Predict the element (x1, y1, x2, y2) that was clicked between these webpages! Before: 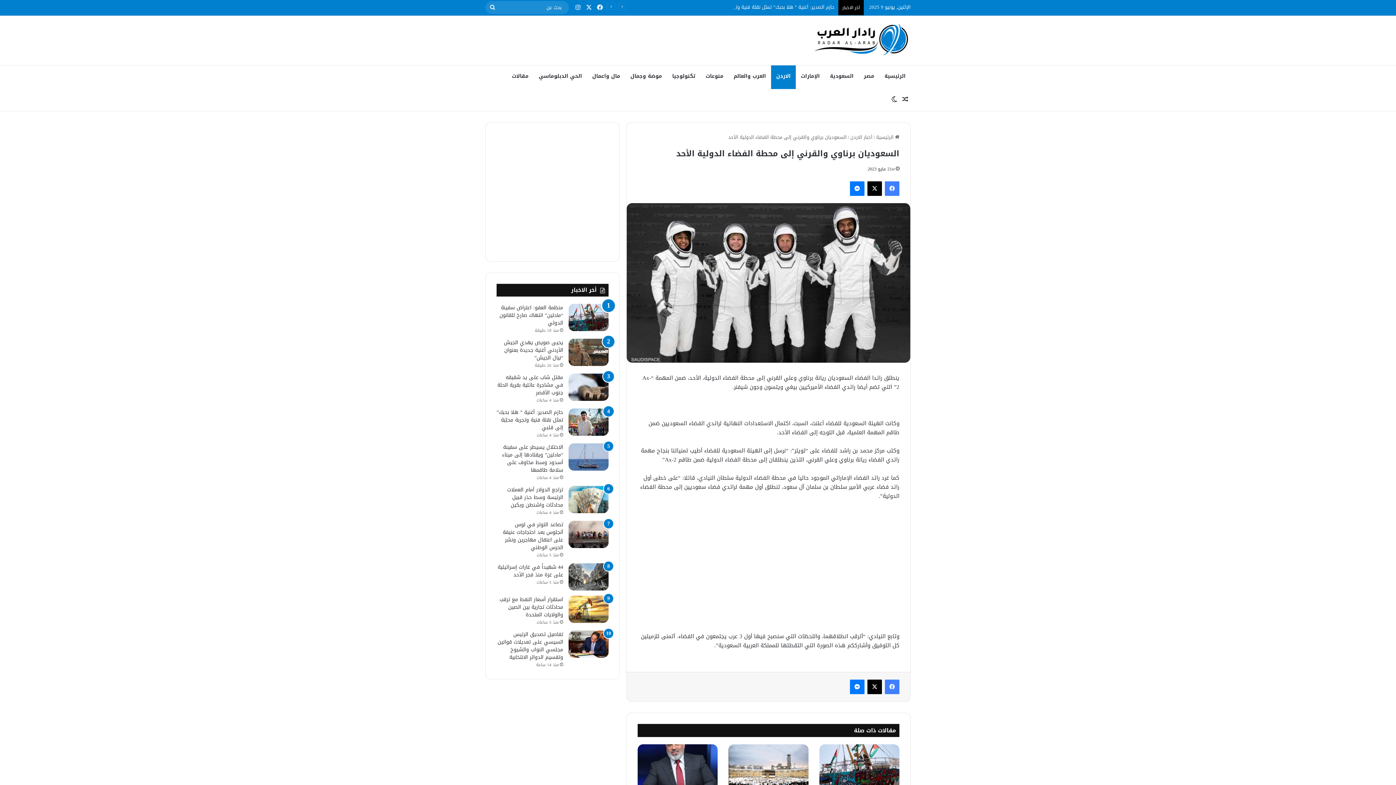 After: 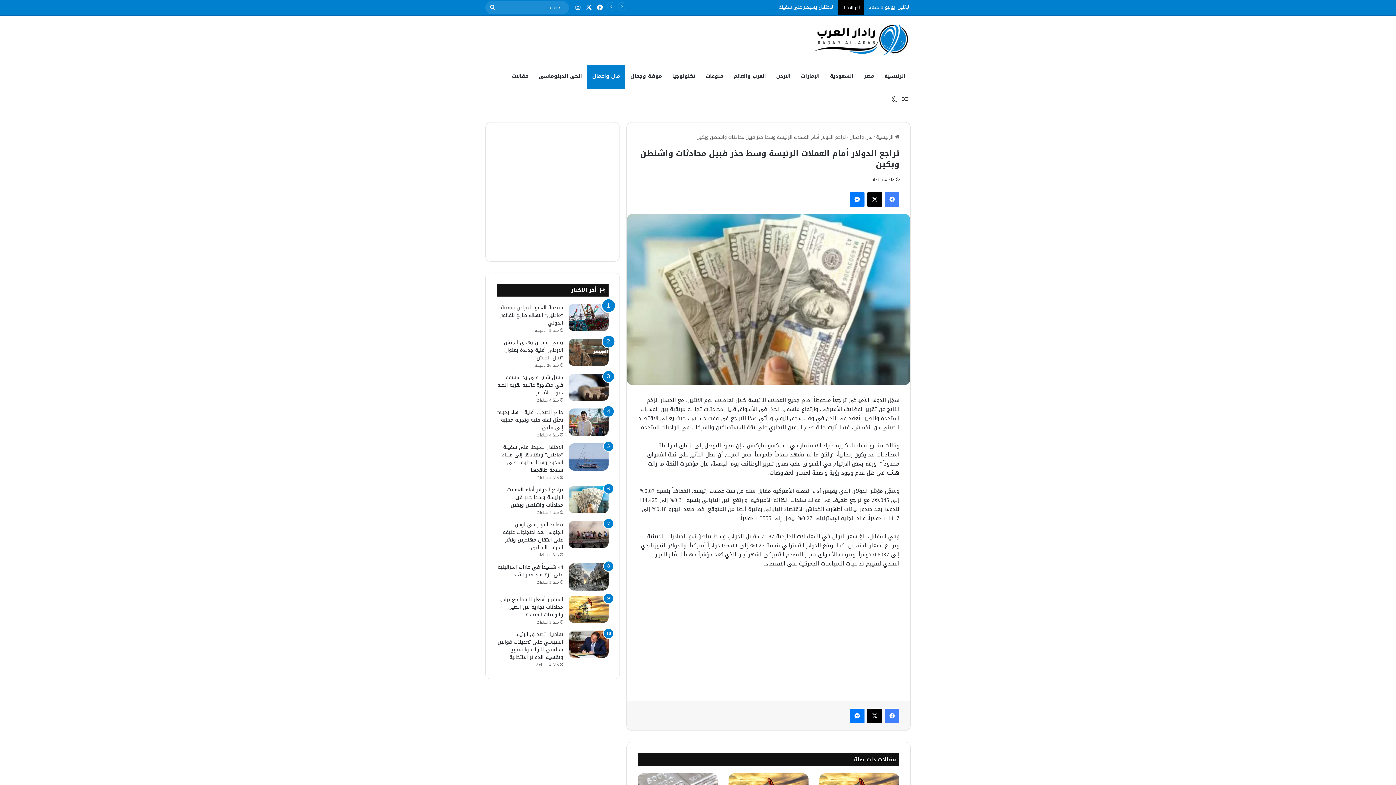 Action: bbox: (507, 485, 563, 510) label: تراجع الدولار أمام العملات الرئيسة وسط حذر قبيل محادثات واشنطن وبكين